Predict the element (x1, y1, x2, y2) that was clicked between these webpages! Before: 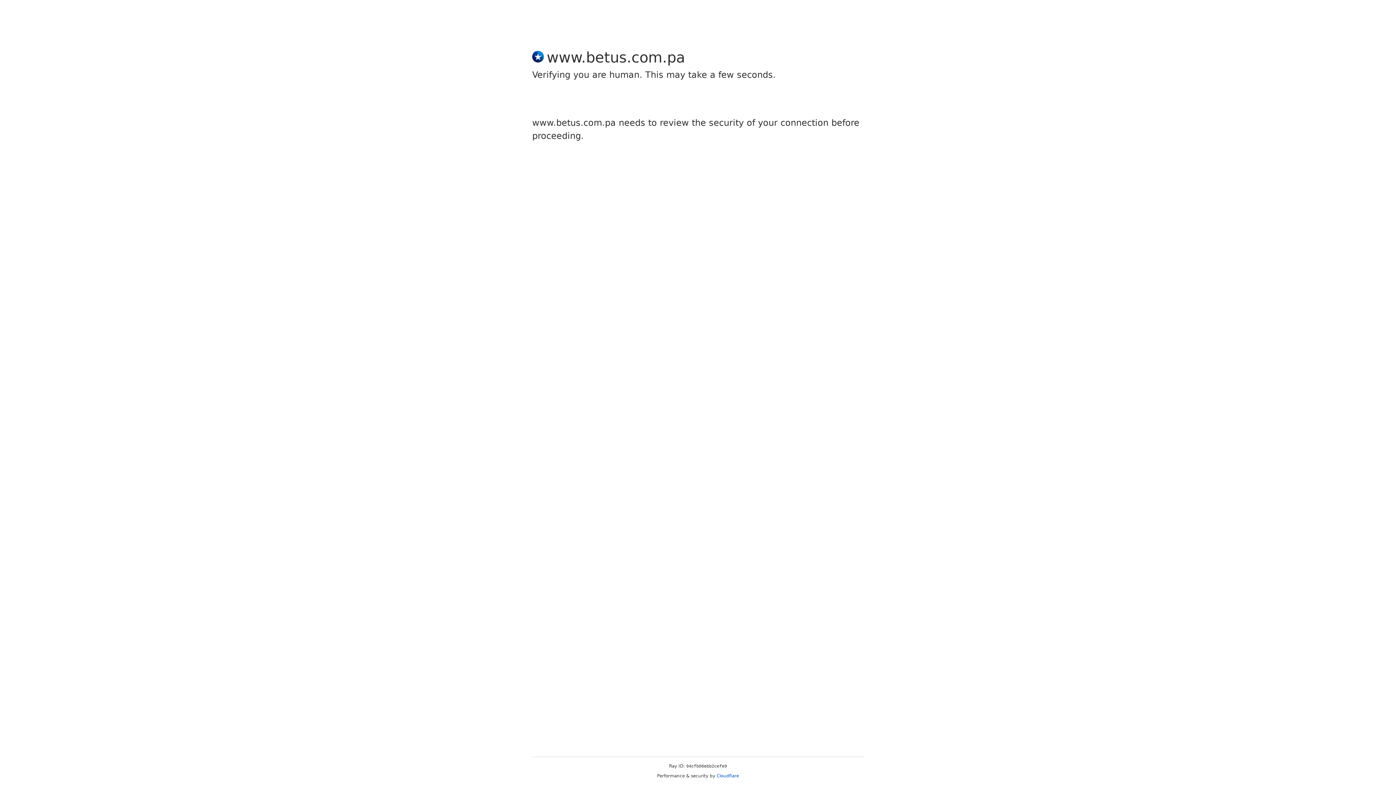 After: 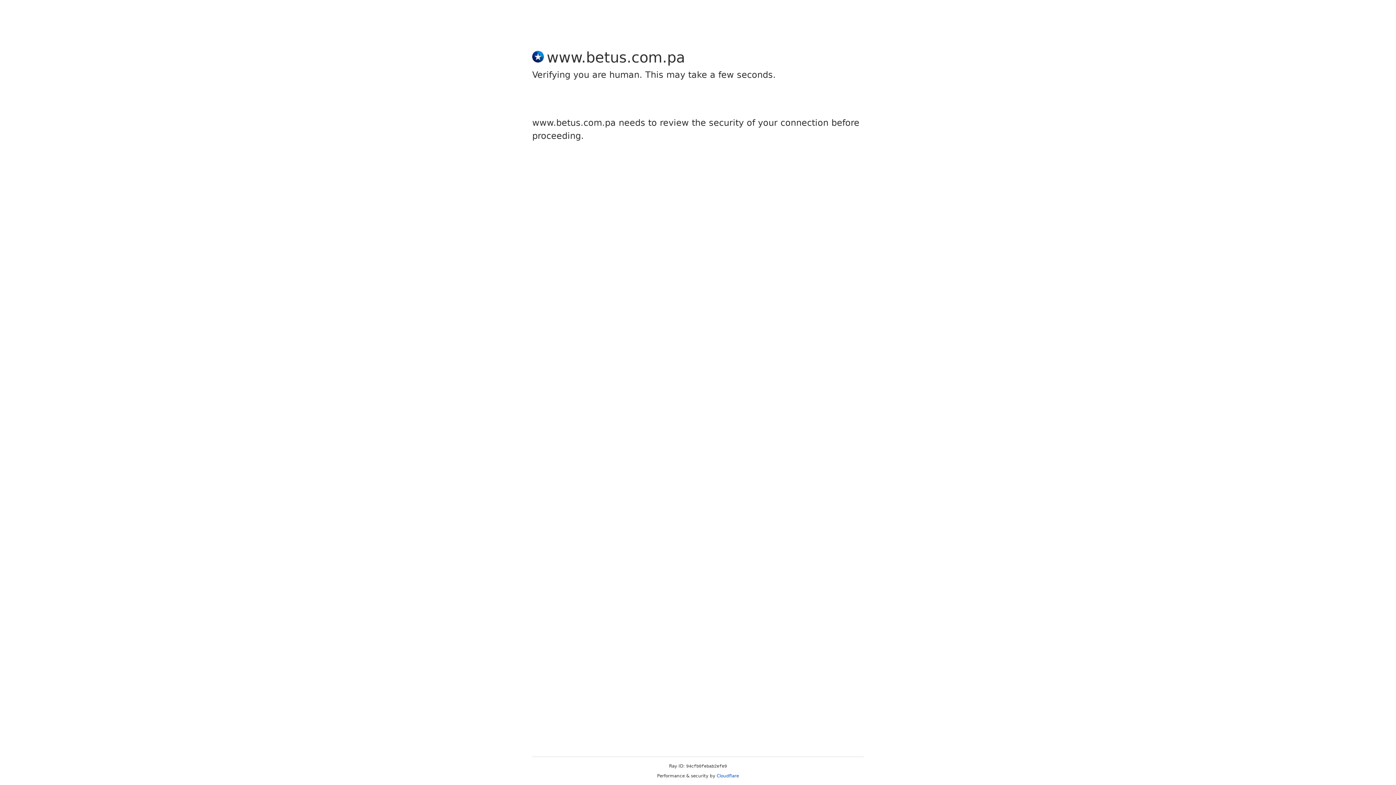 Action: bbox: (716, 773, 739, 778) label: Cloudflare